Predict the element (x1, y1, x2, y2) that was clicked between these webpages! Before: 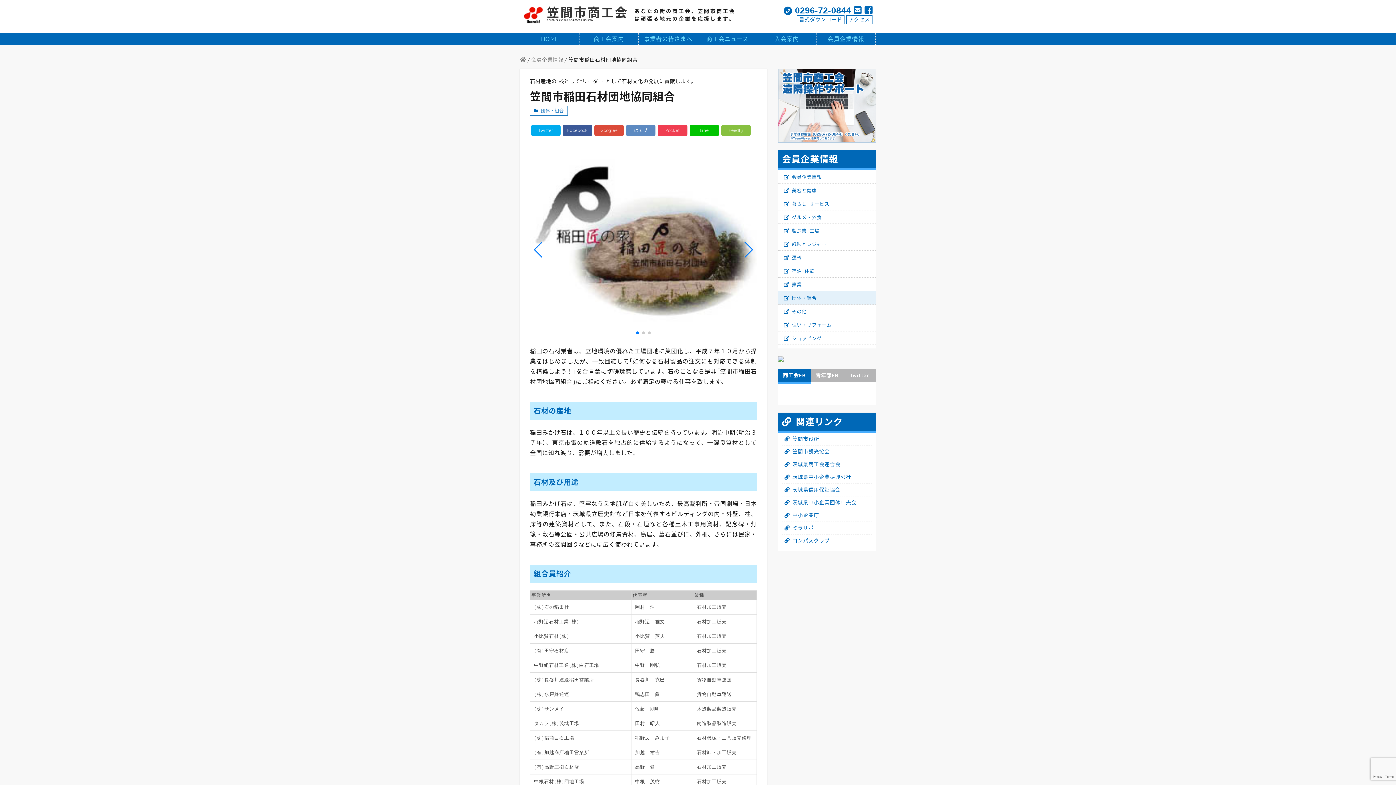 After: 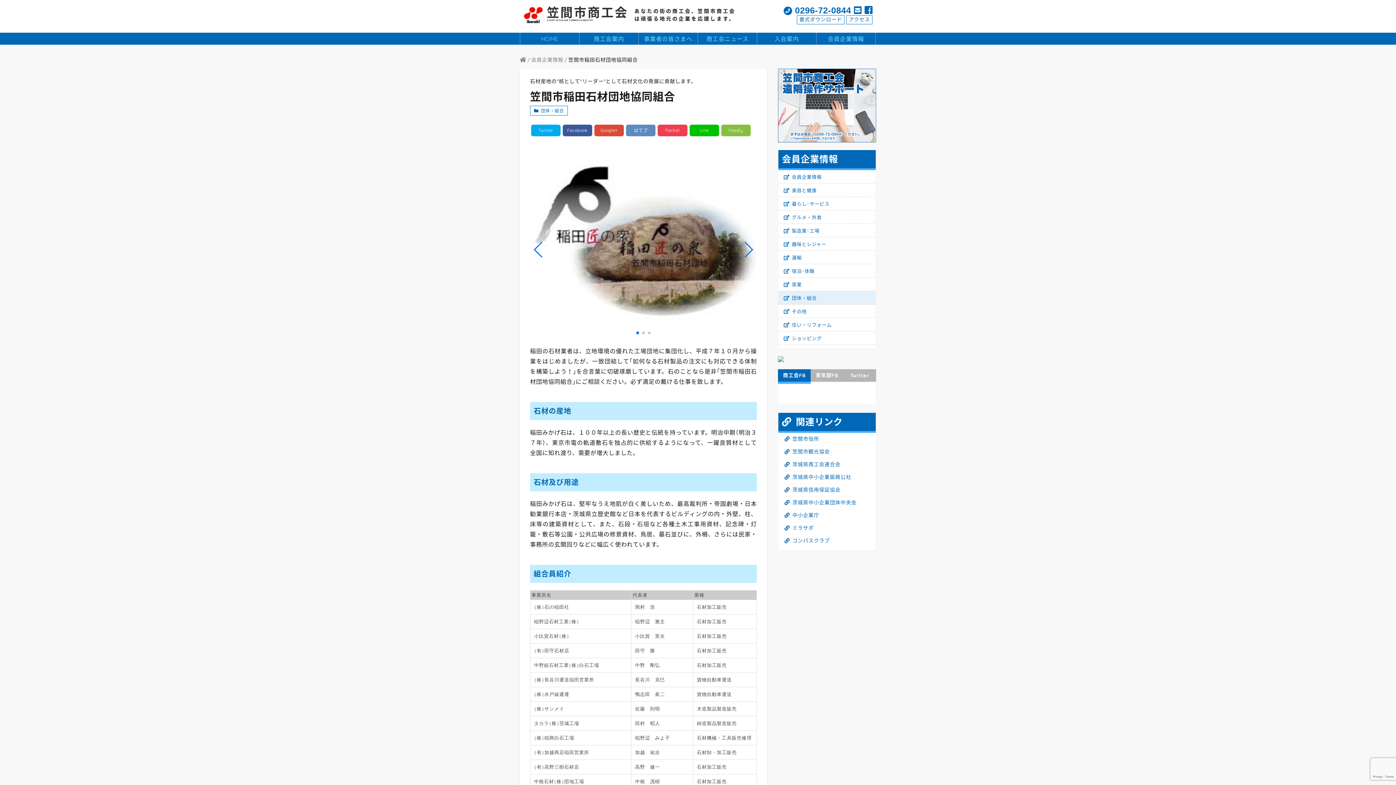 Action: bbox: (689, 124, 719, 136) label: Line